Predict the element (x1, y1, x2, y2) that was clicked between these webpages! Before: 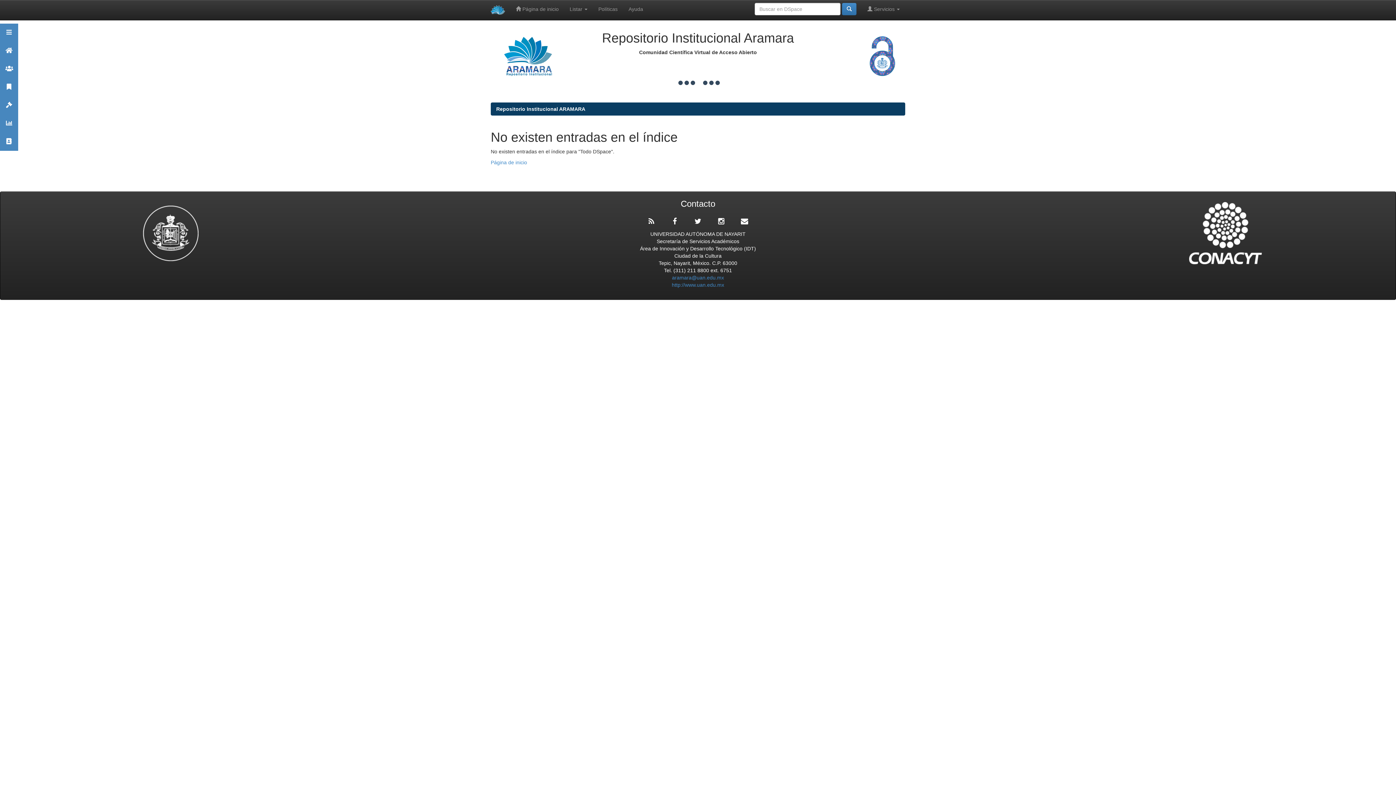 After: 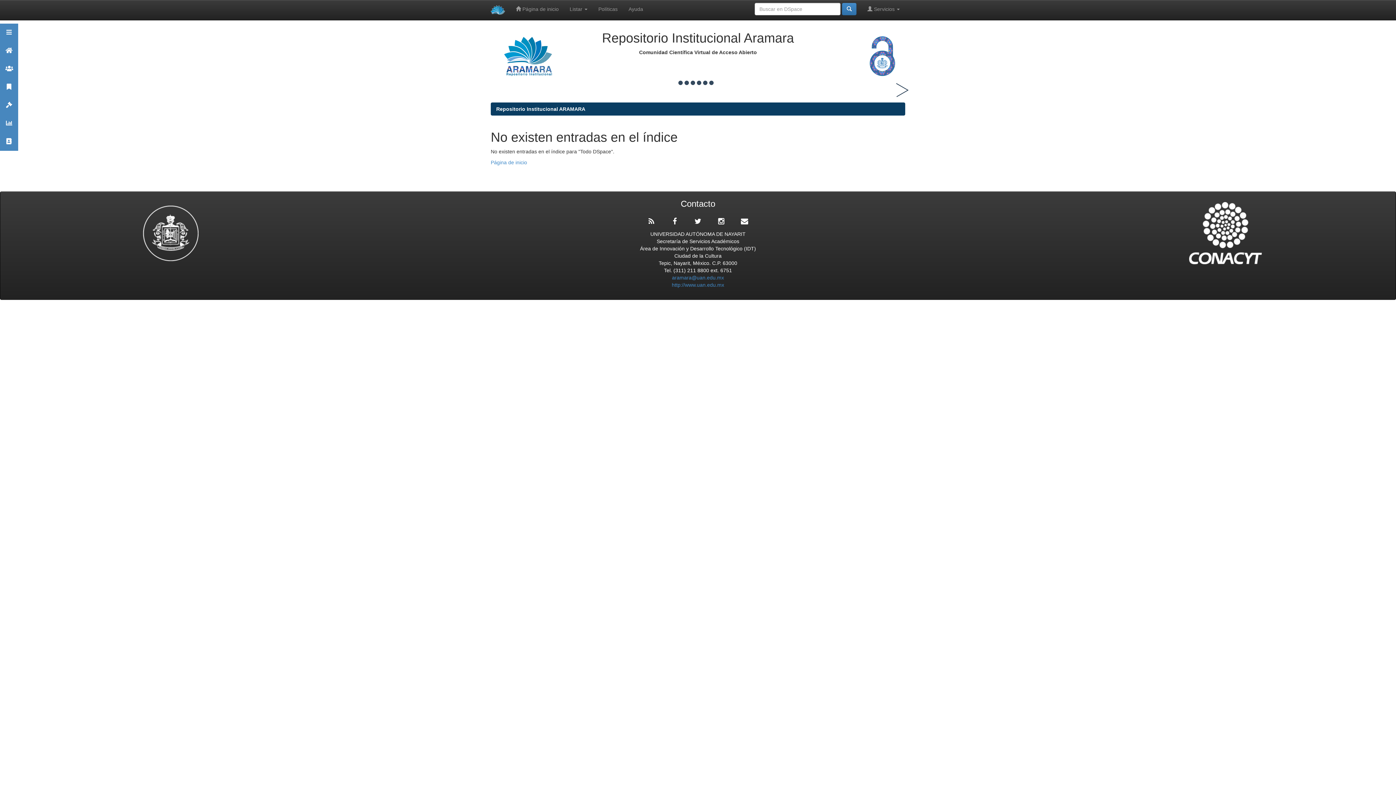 Action: bbox: (897, 81, 910, 99)